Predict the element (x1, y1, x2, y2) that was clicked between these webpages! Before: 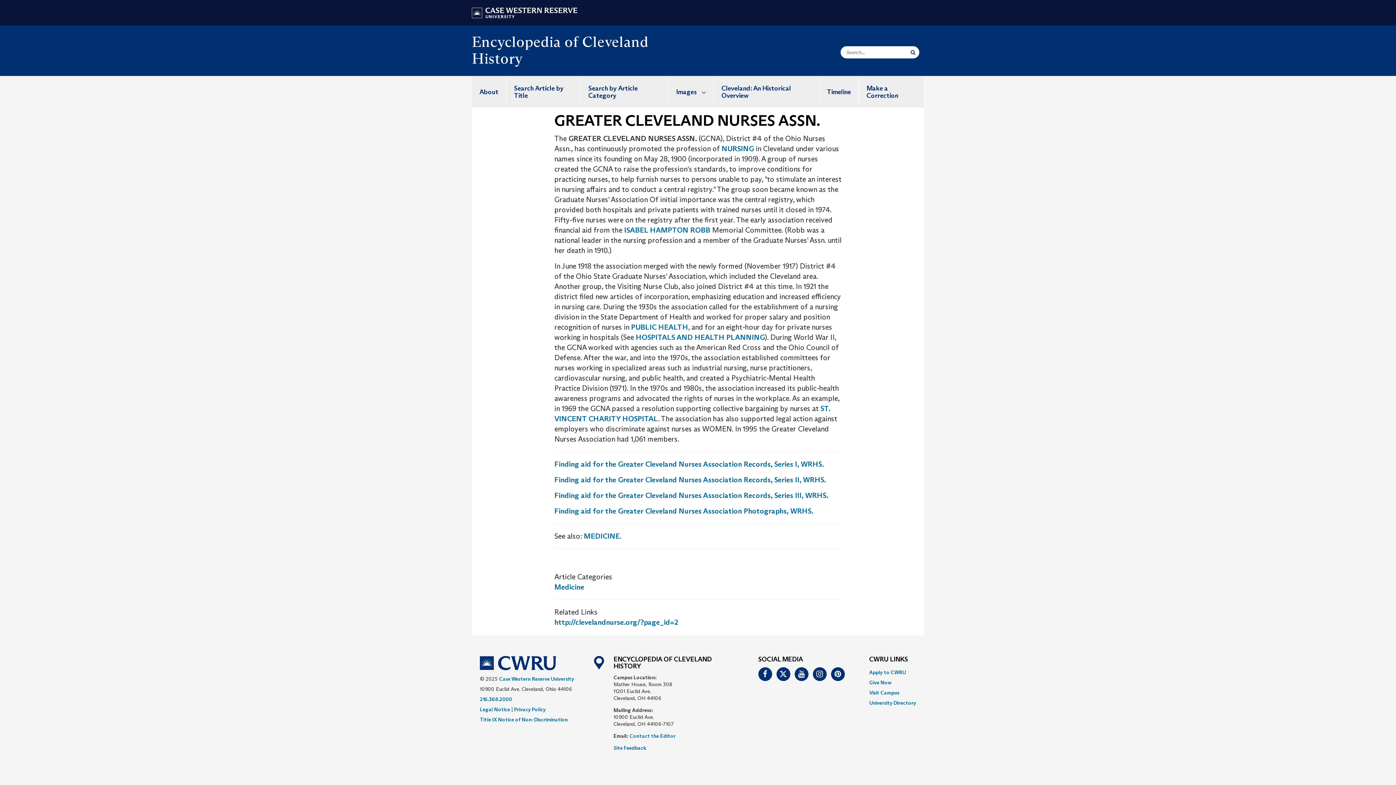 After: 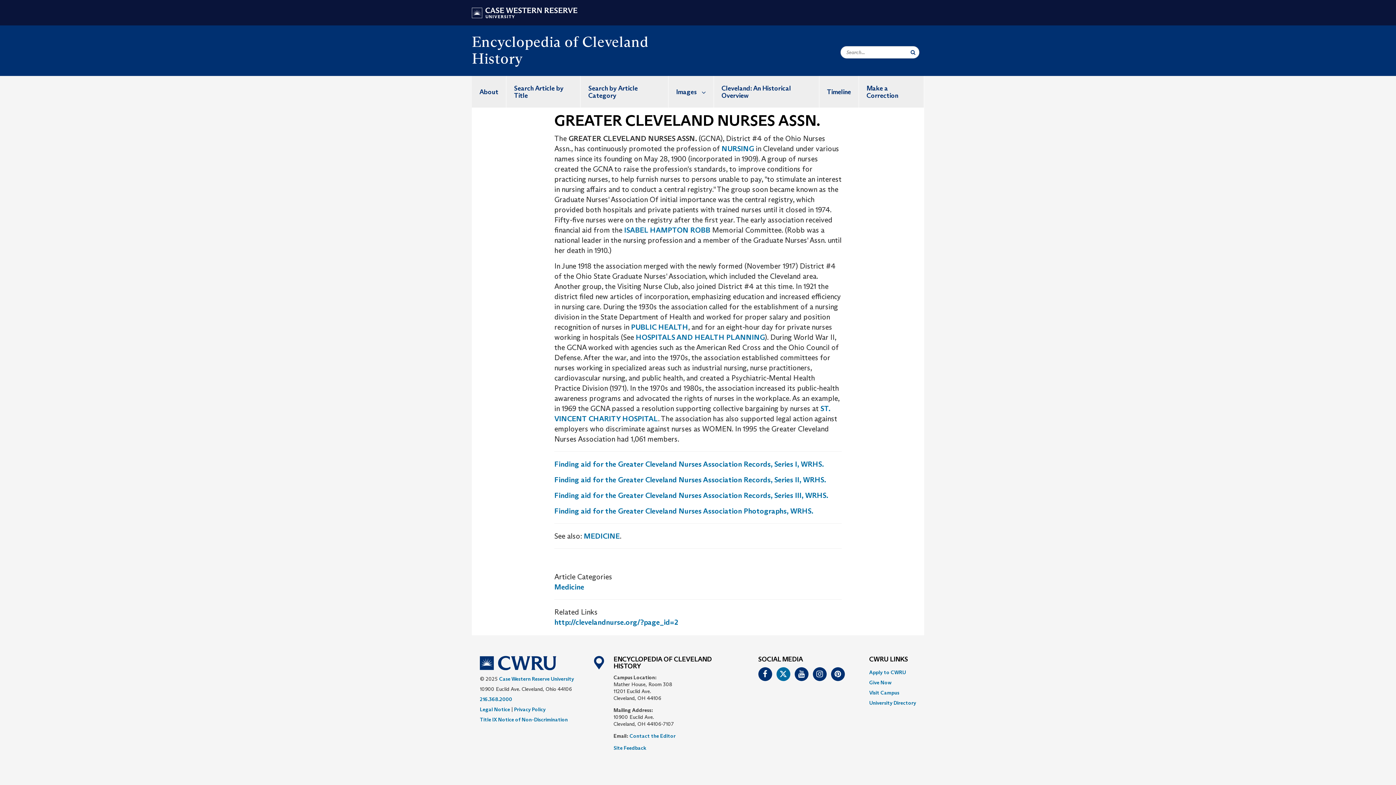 Action: bbox: (776, 667, 790, 681) label: Twitter